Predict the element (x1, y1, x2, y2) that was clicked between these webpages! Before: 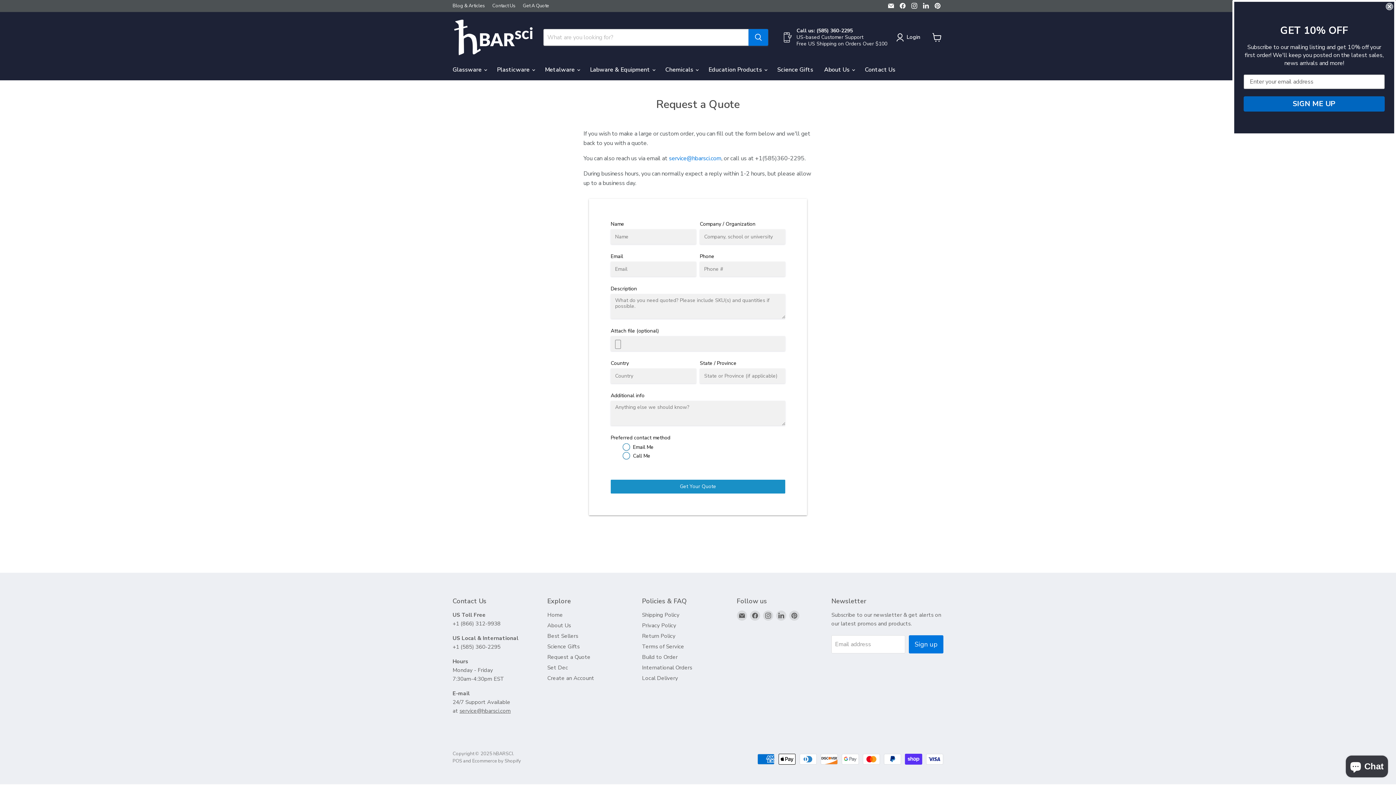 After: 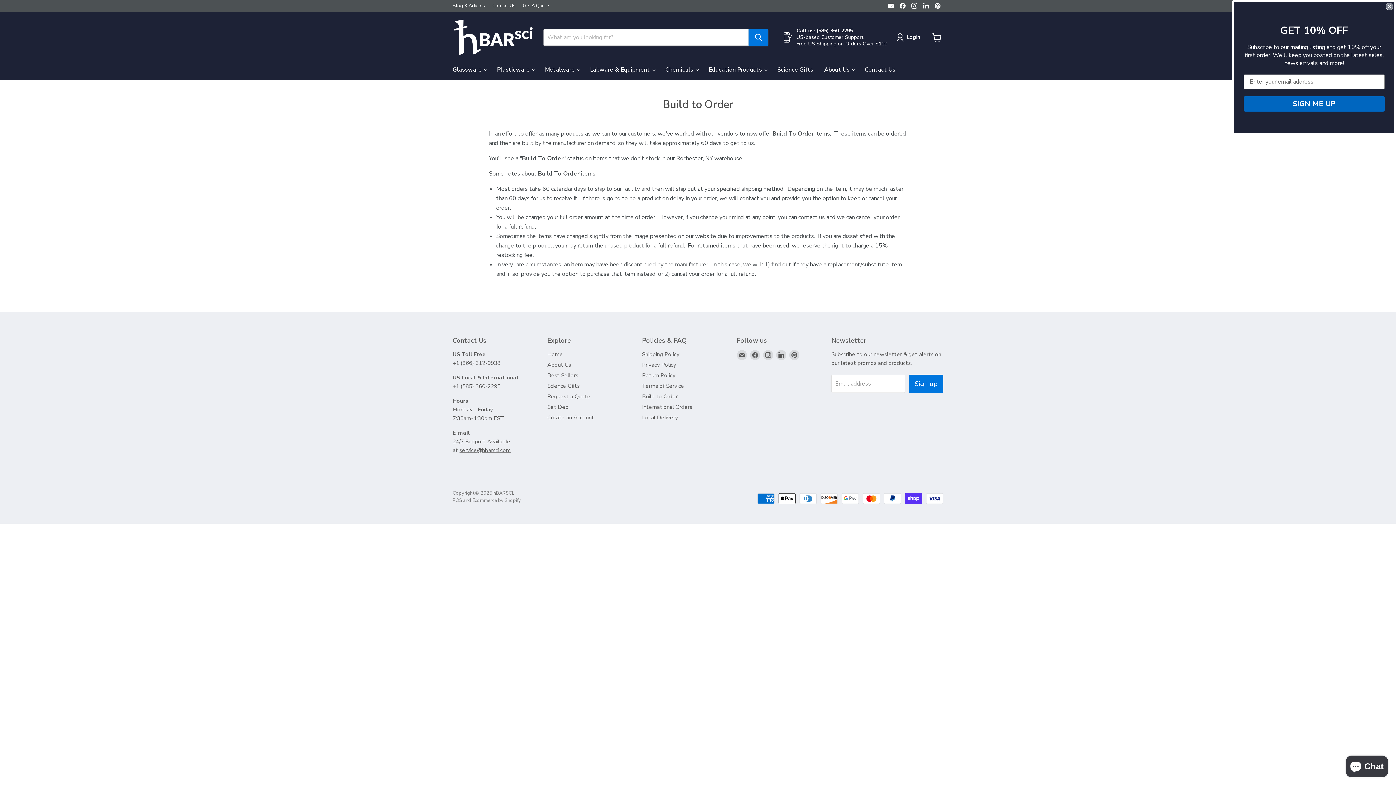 Action: label: Build to Order bbox: (642, 653, 677, 661)